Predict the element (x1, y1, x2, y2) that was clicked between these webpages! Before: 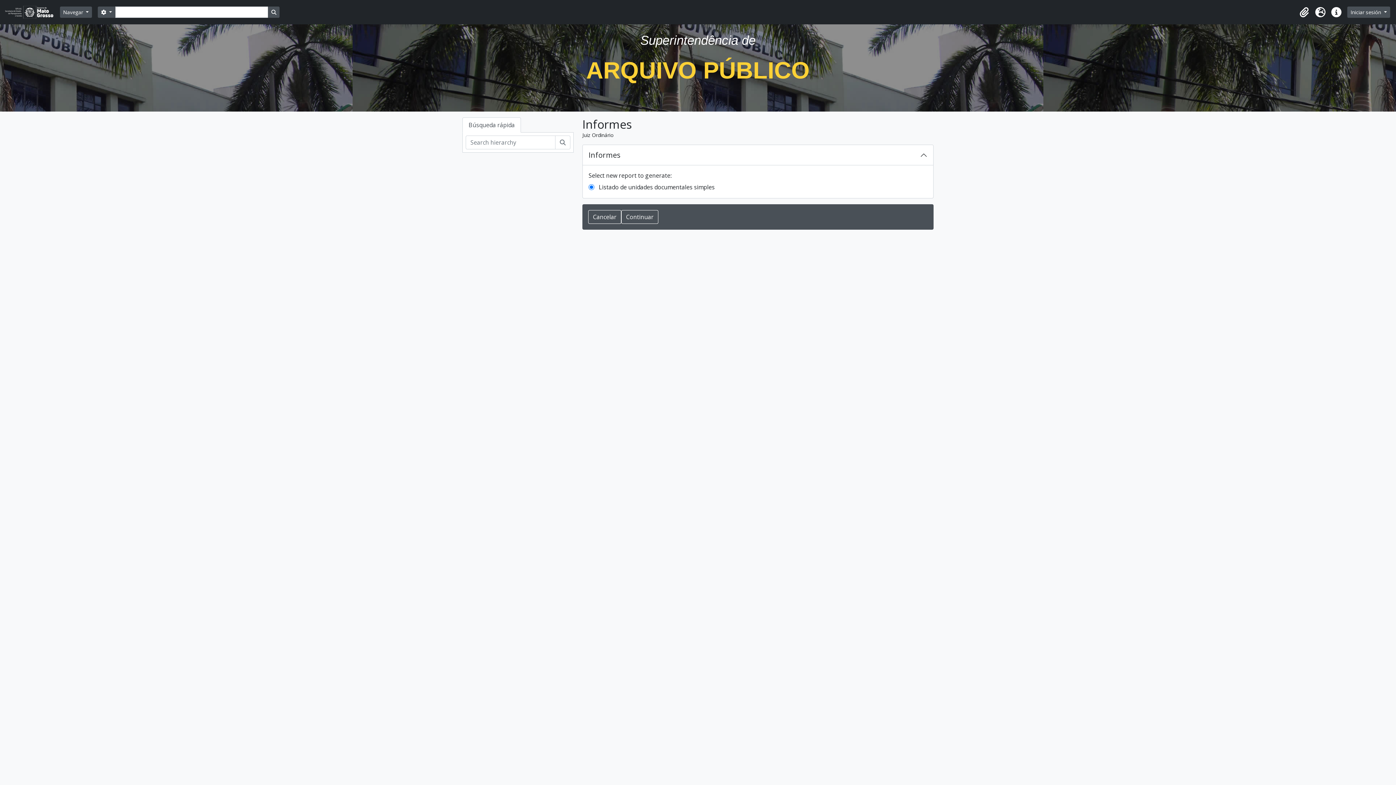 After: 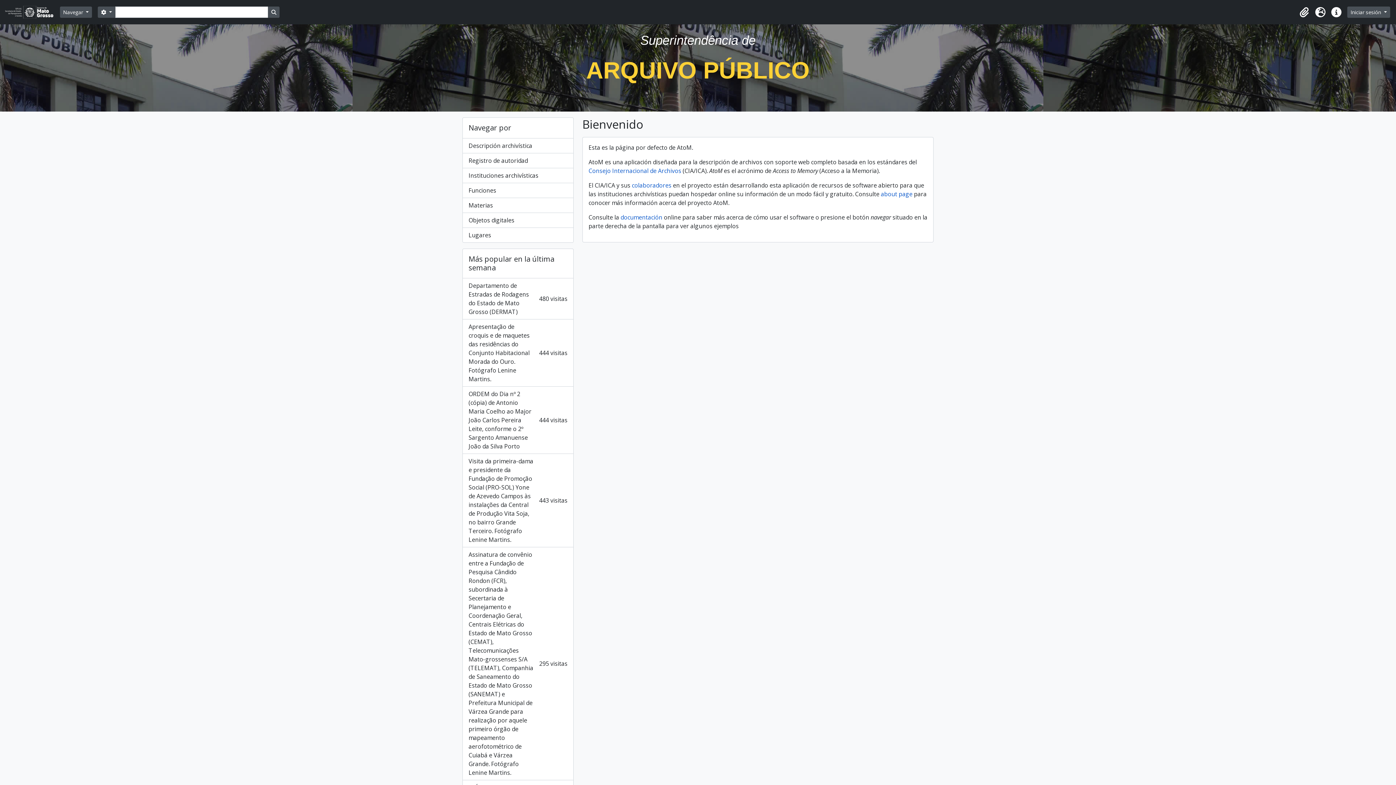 Action: bbox: (4, 2, 59, 21)